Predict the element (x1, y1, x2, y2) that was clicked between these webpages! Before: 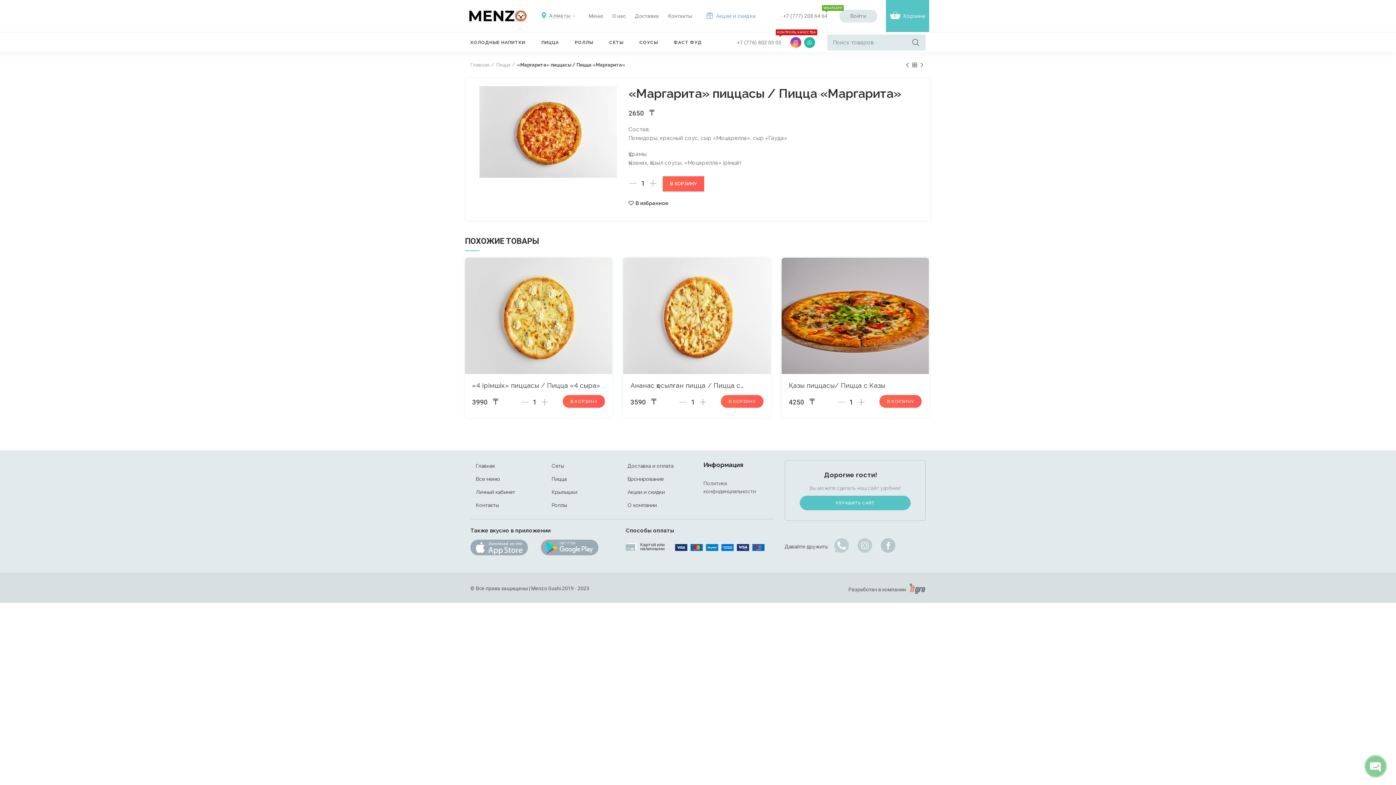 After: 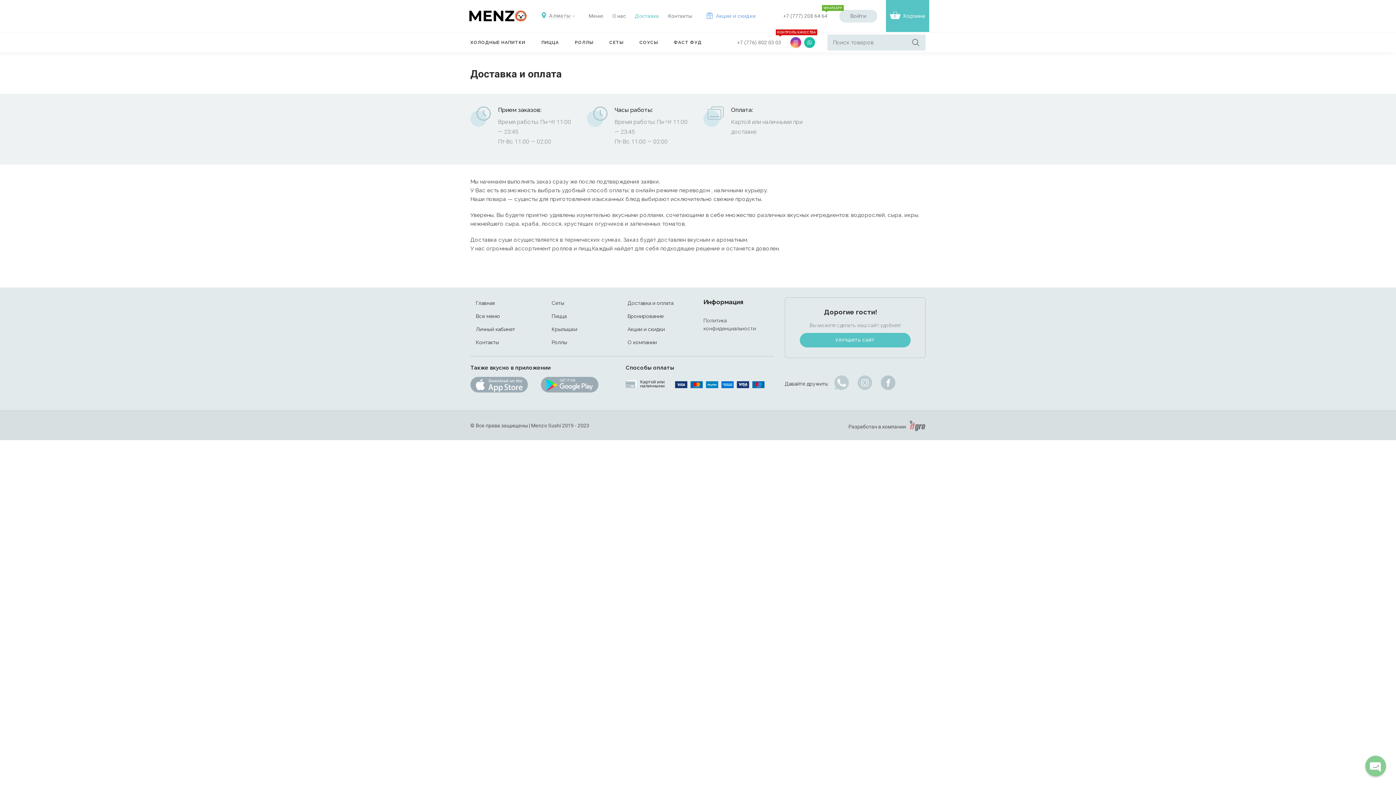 Action: label: Доставка bbox: (631, 8, 664, 23)